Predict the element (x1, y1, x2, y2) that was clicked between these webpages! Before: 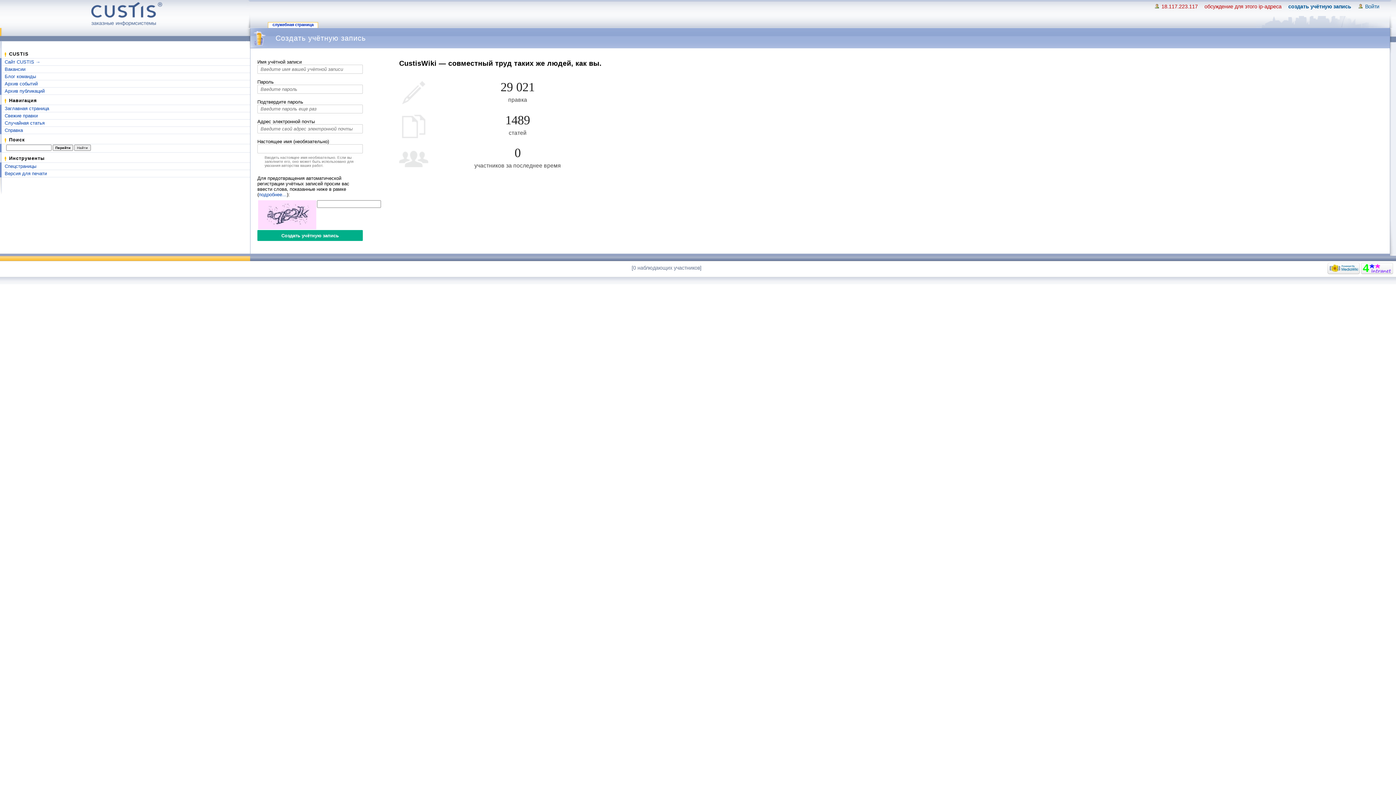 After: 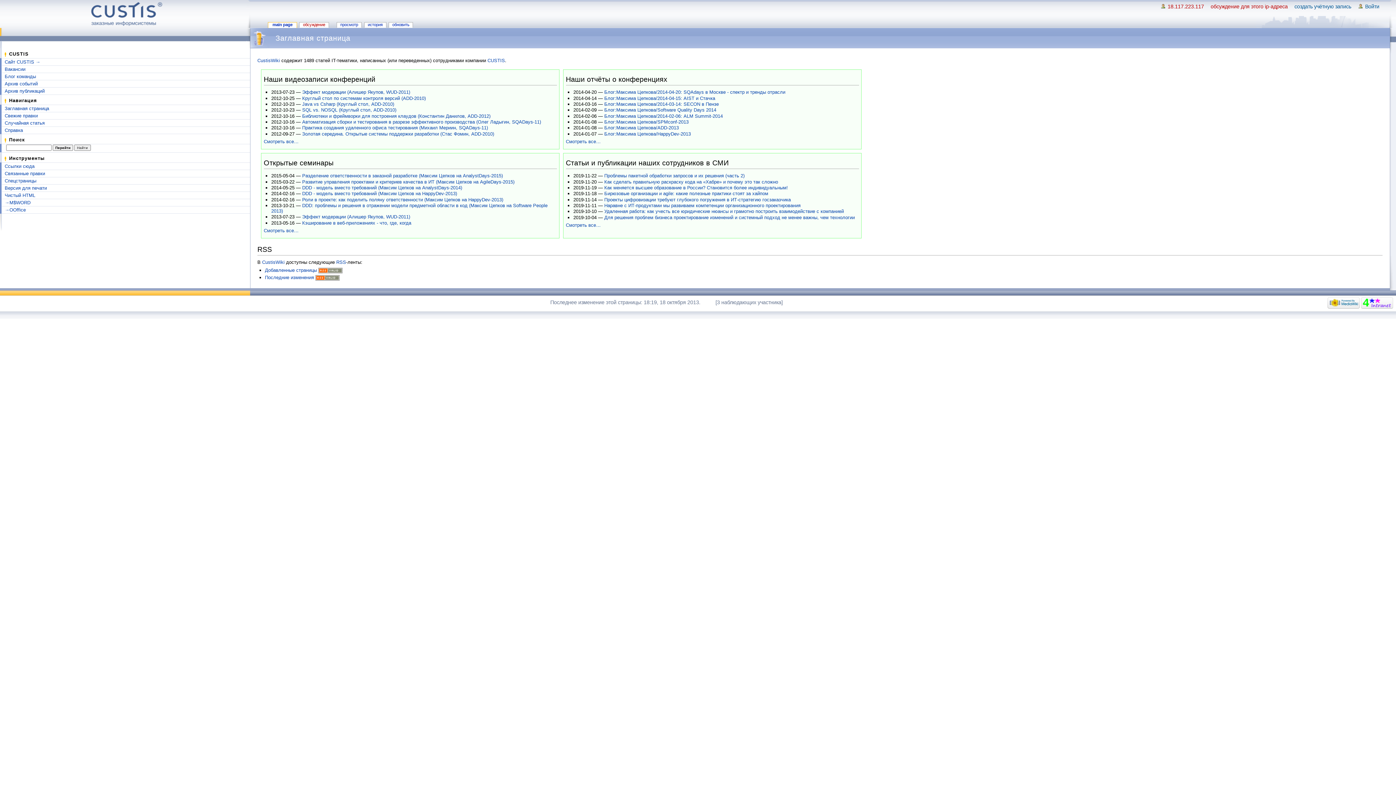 Action: bbox: (84, 10, 162, 16)